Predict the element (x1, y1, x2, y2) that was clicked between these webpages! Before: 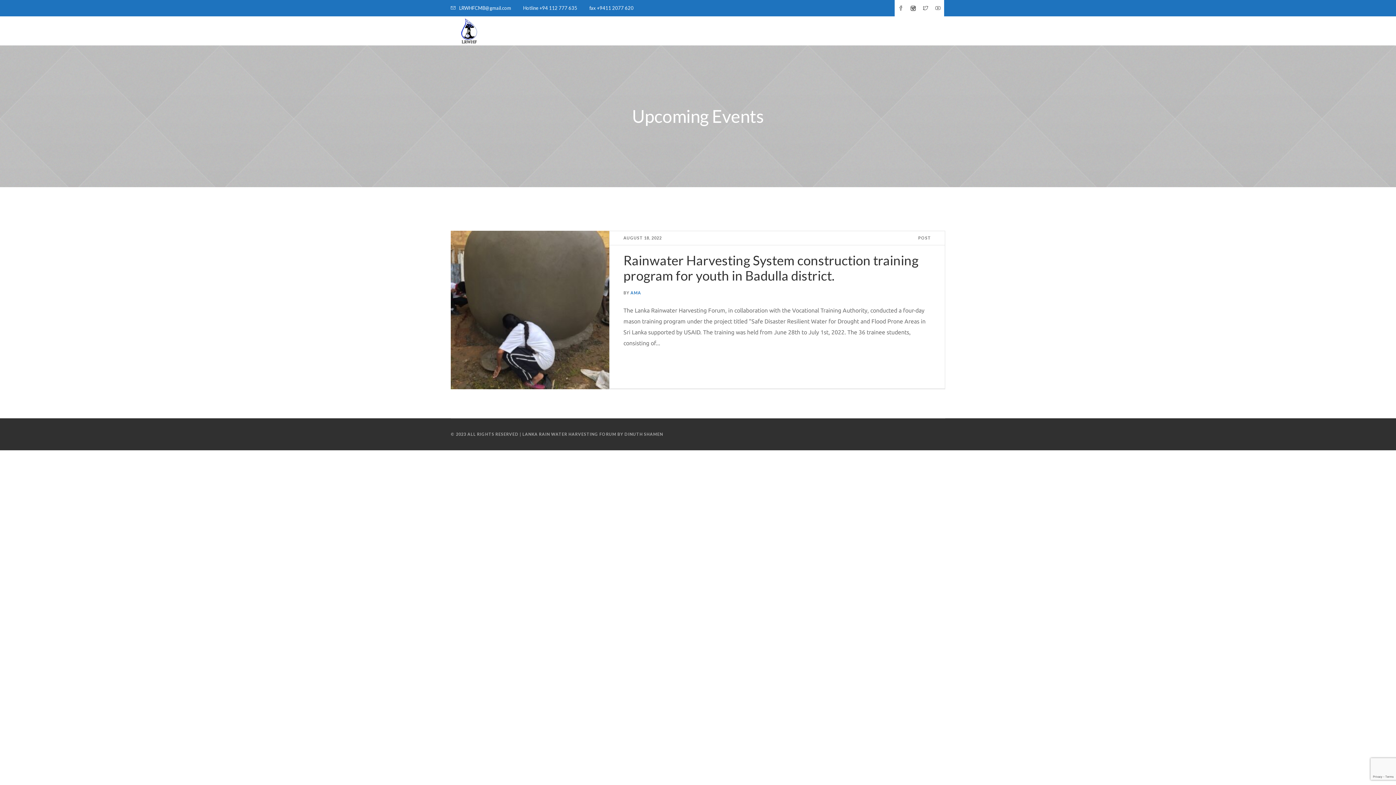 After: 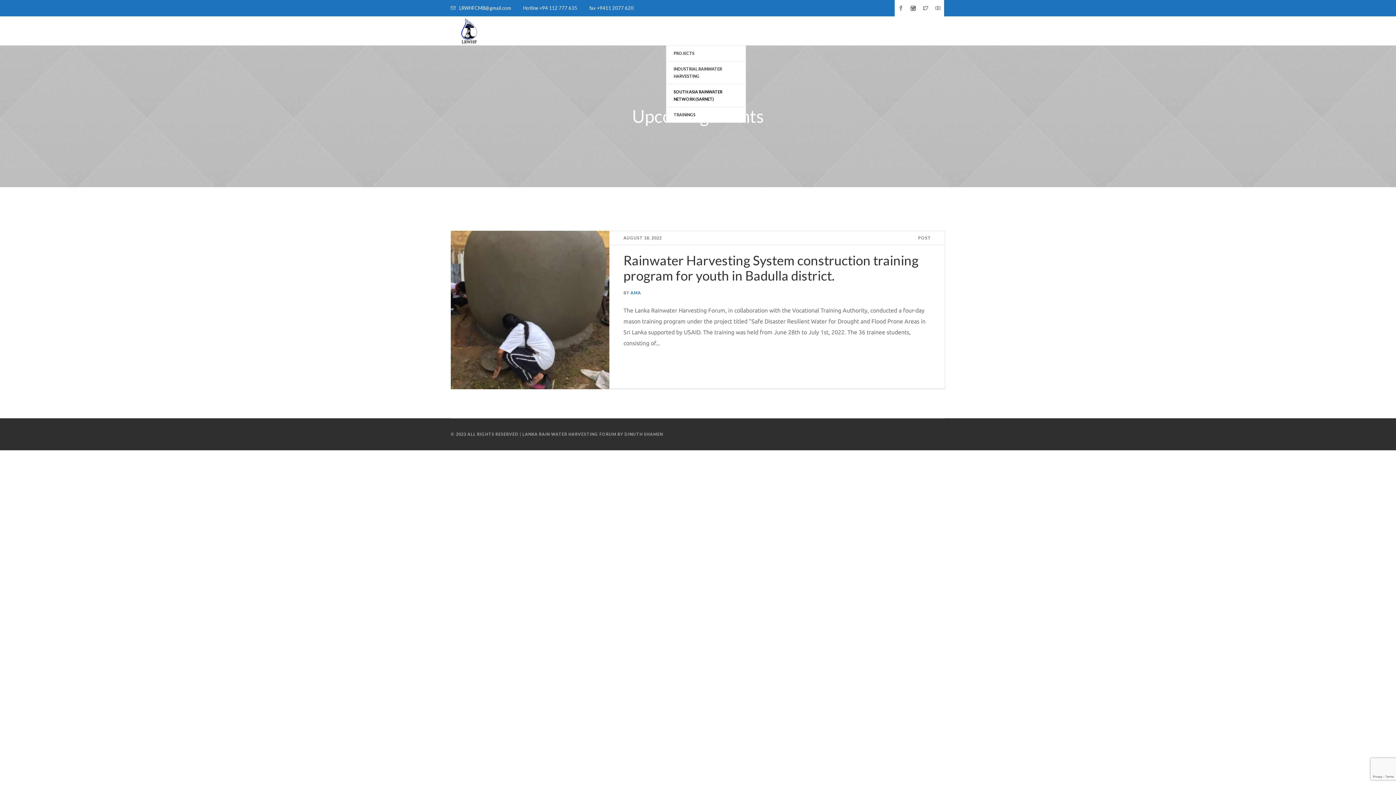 Action: label: OUR WORK bbox: (666, 16, 706, 45)